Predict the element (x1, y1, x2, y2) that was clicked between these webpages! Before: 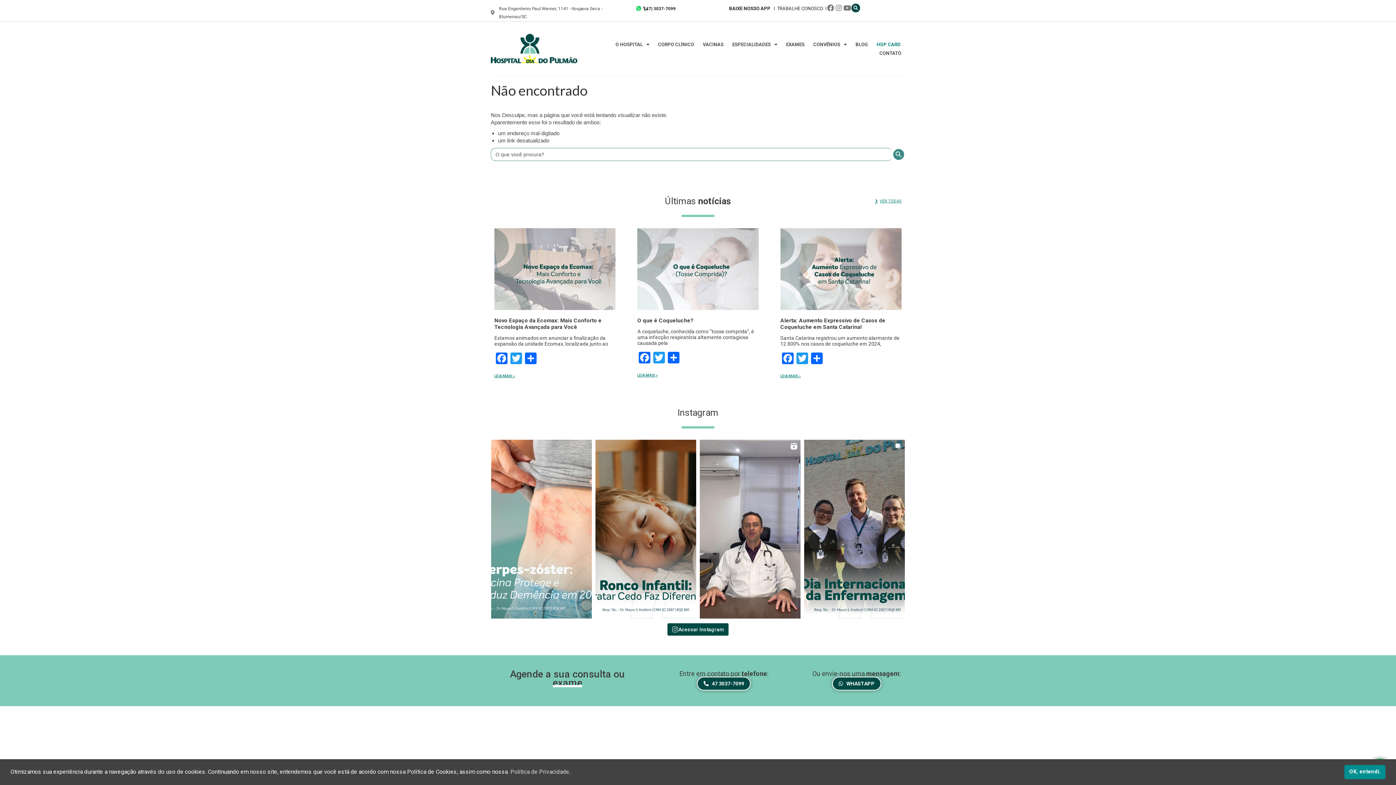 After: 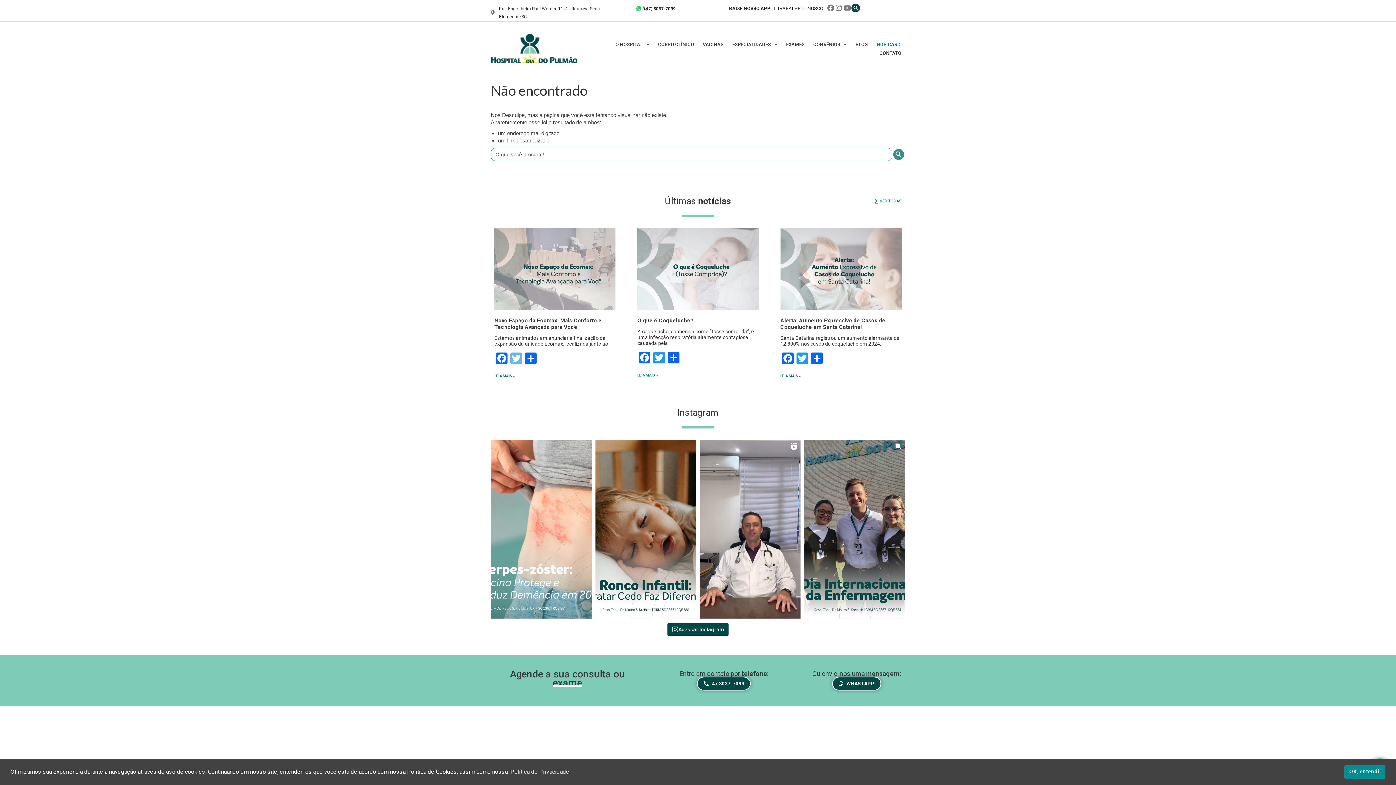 Action: bbox: (509, 352, 523, 366) label: Twitter